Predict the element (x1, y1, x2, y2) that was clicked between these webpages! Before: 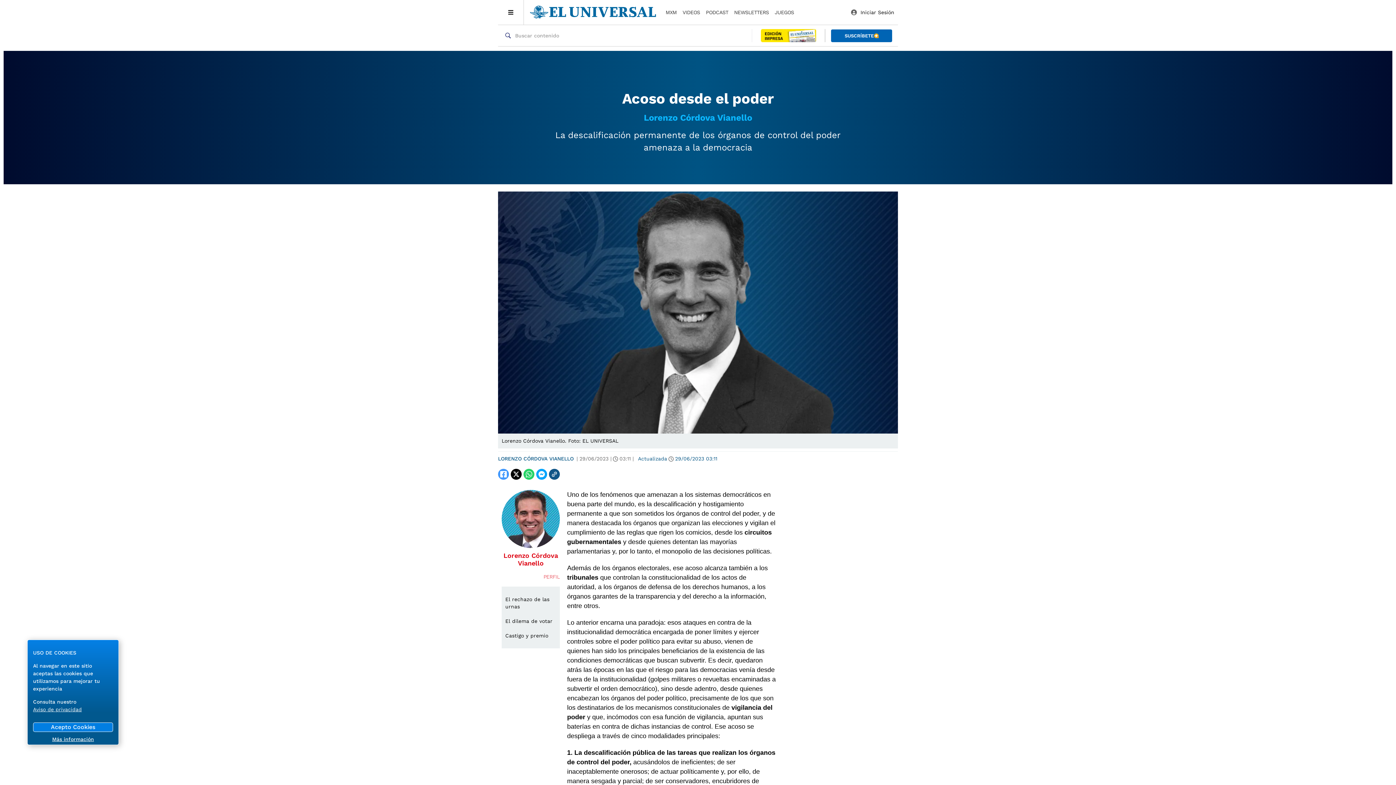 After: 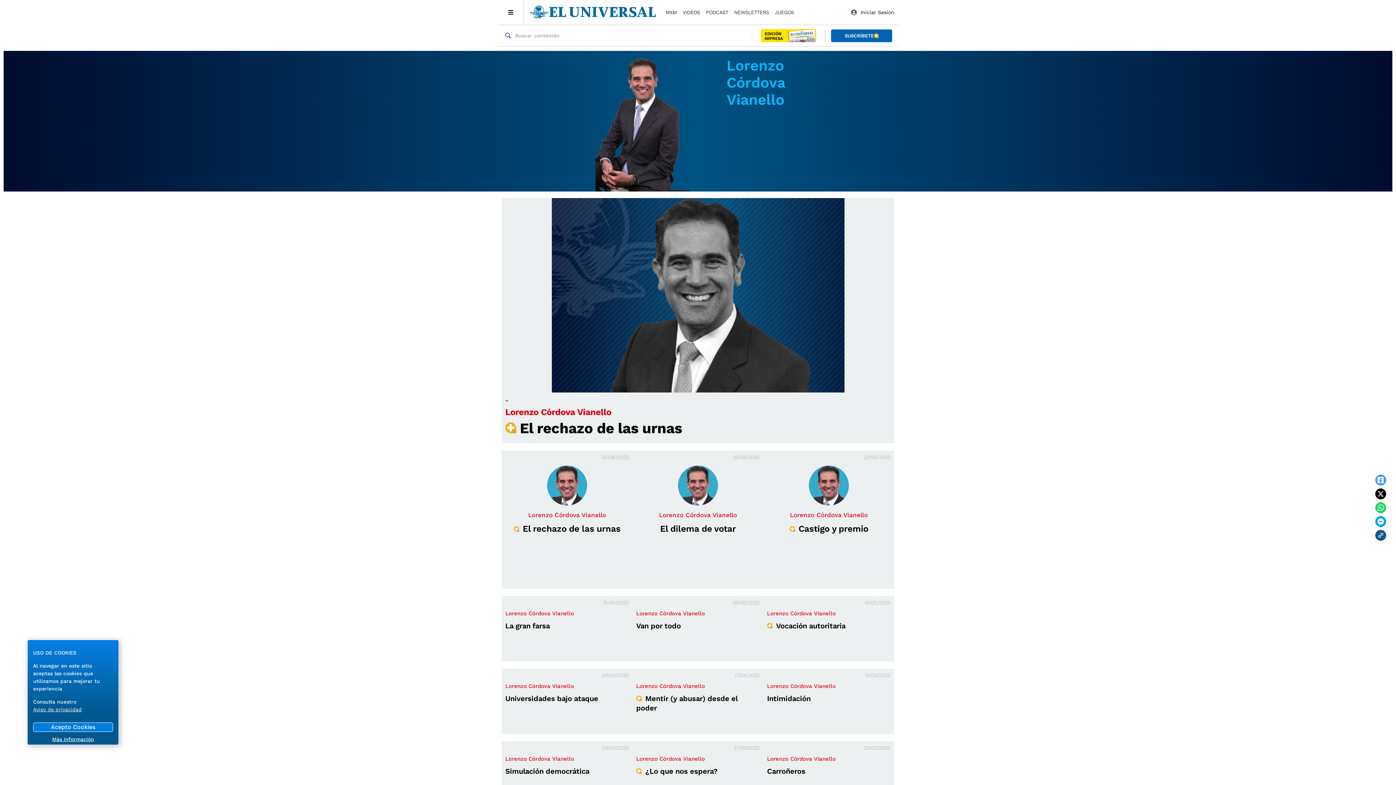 Action: bbox: (503, 552, 558, 567) label: Lorenzo Córdova Vianello